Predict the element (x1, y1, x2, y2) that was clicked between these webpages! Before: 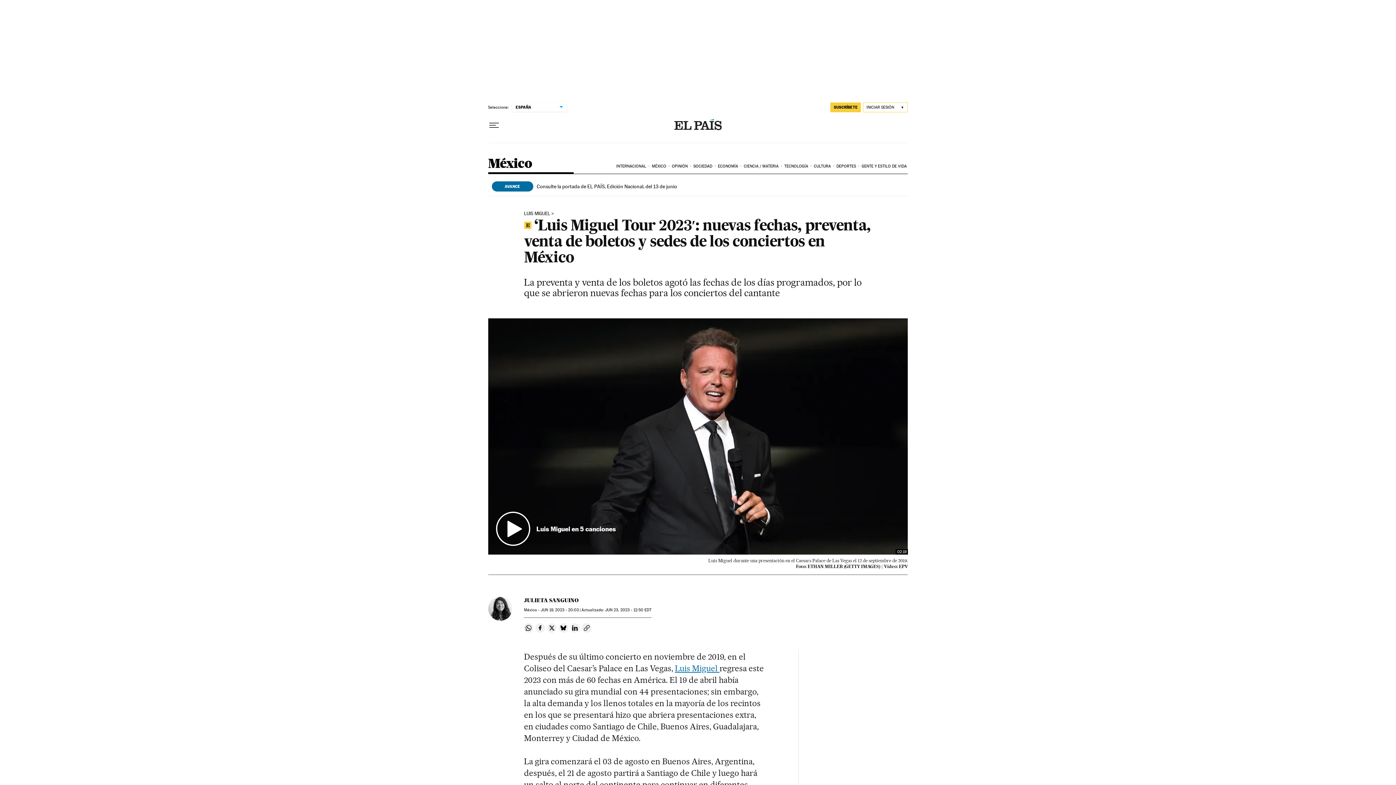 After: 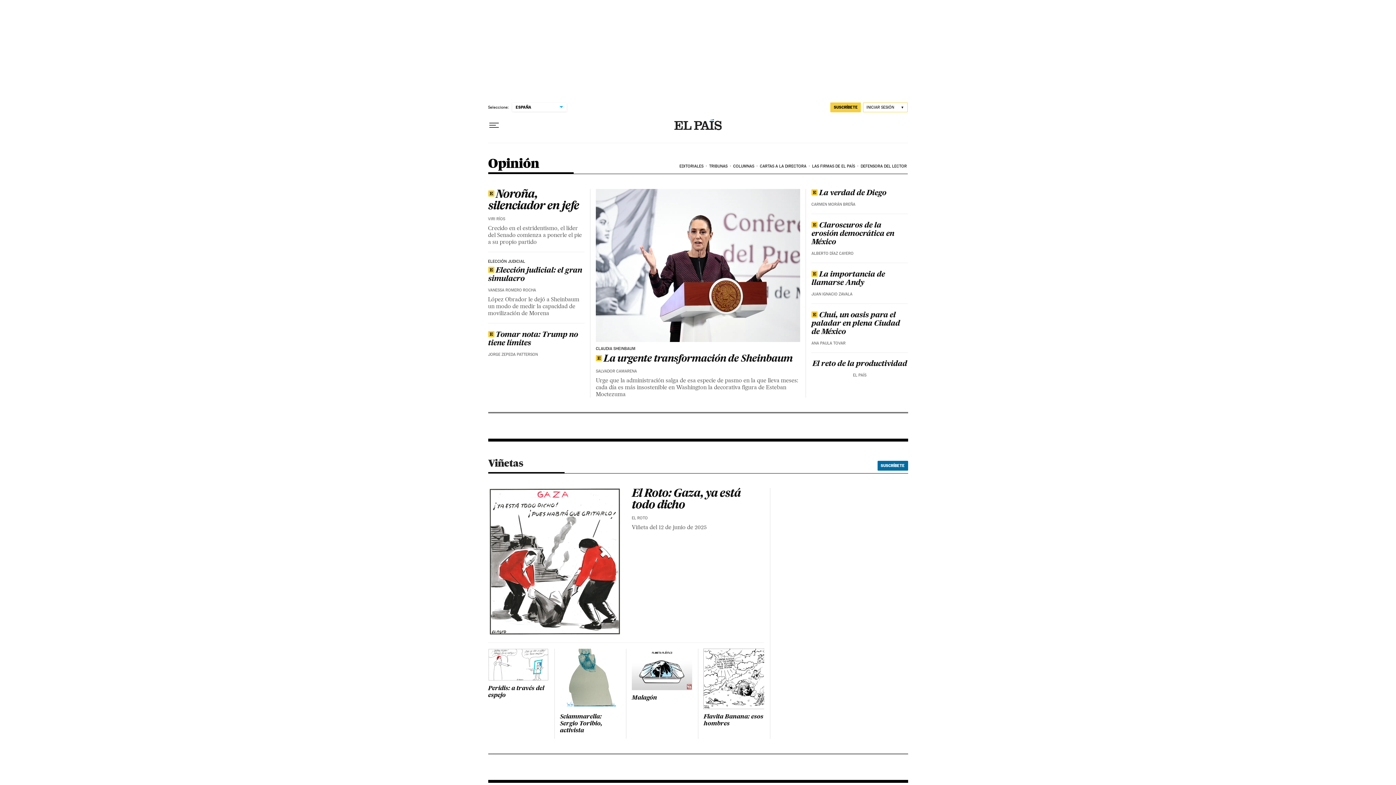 Action: label: OPINIÓN bbox: (670, 158, 692, 174)